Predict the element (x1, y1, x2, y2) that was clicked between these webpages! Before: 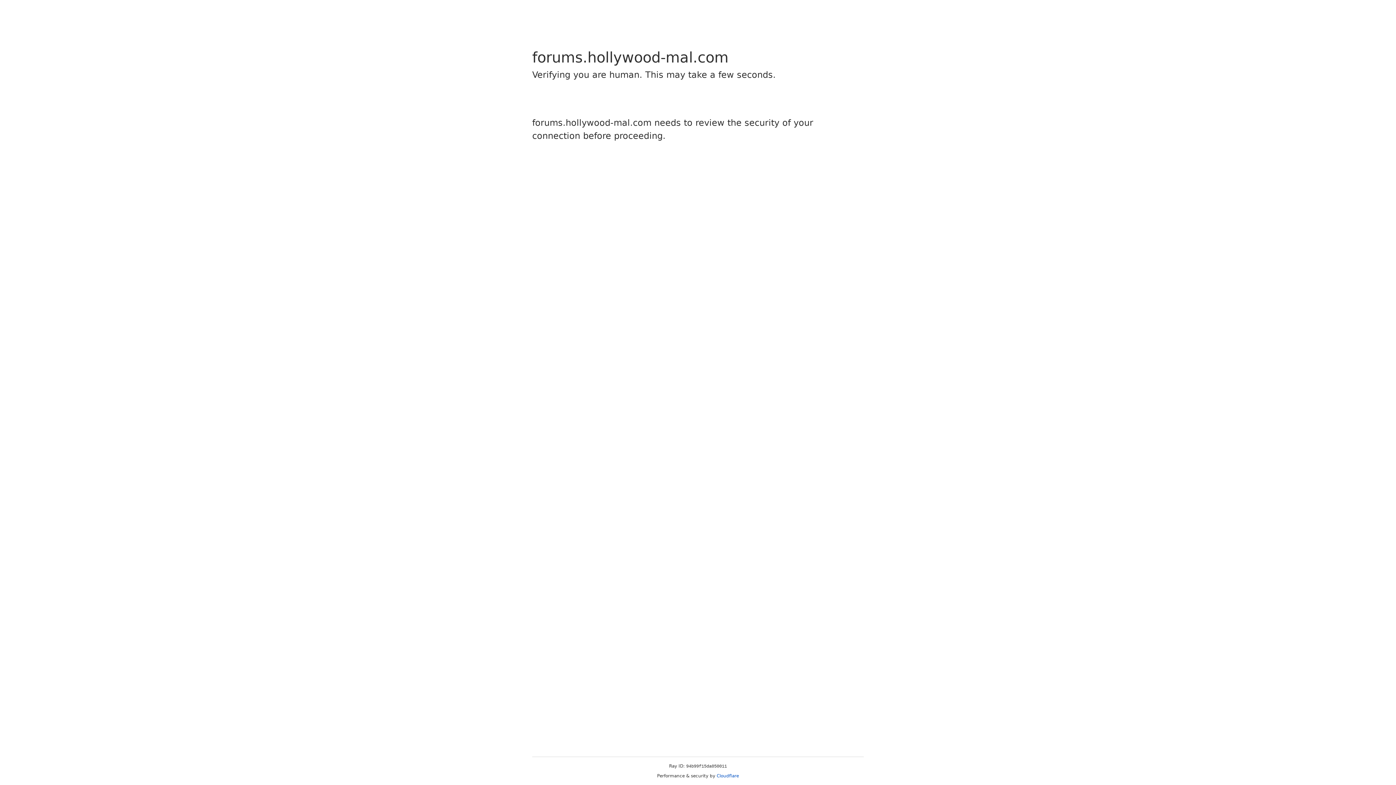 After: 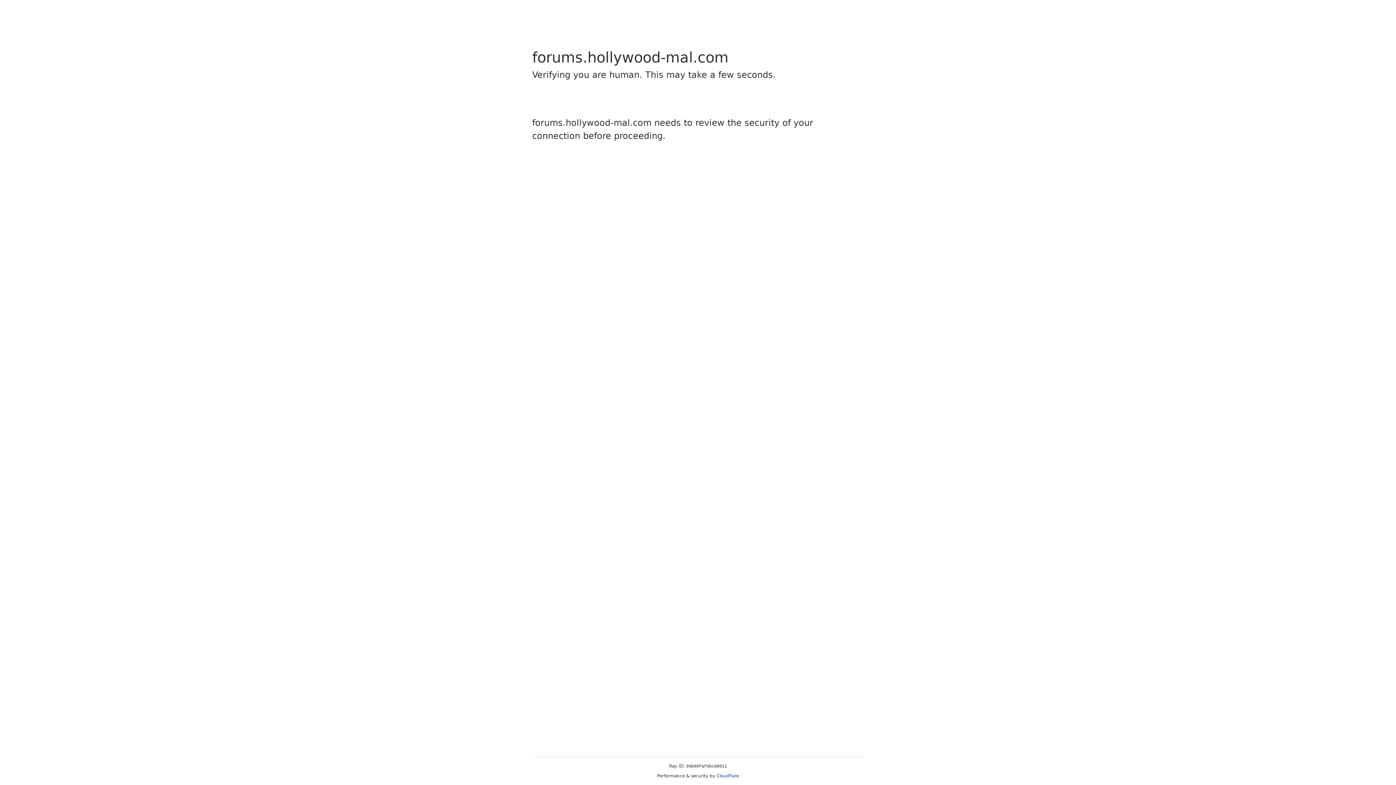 Action: bbox: (716, 773, 739, 778) label: Cloudflare